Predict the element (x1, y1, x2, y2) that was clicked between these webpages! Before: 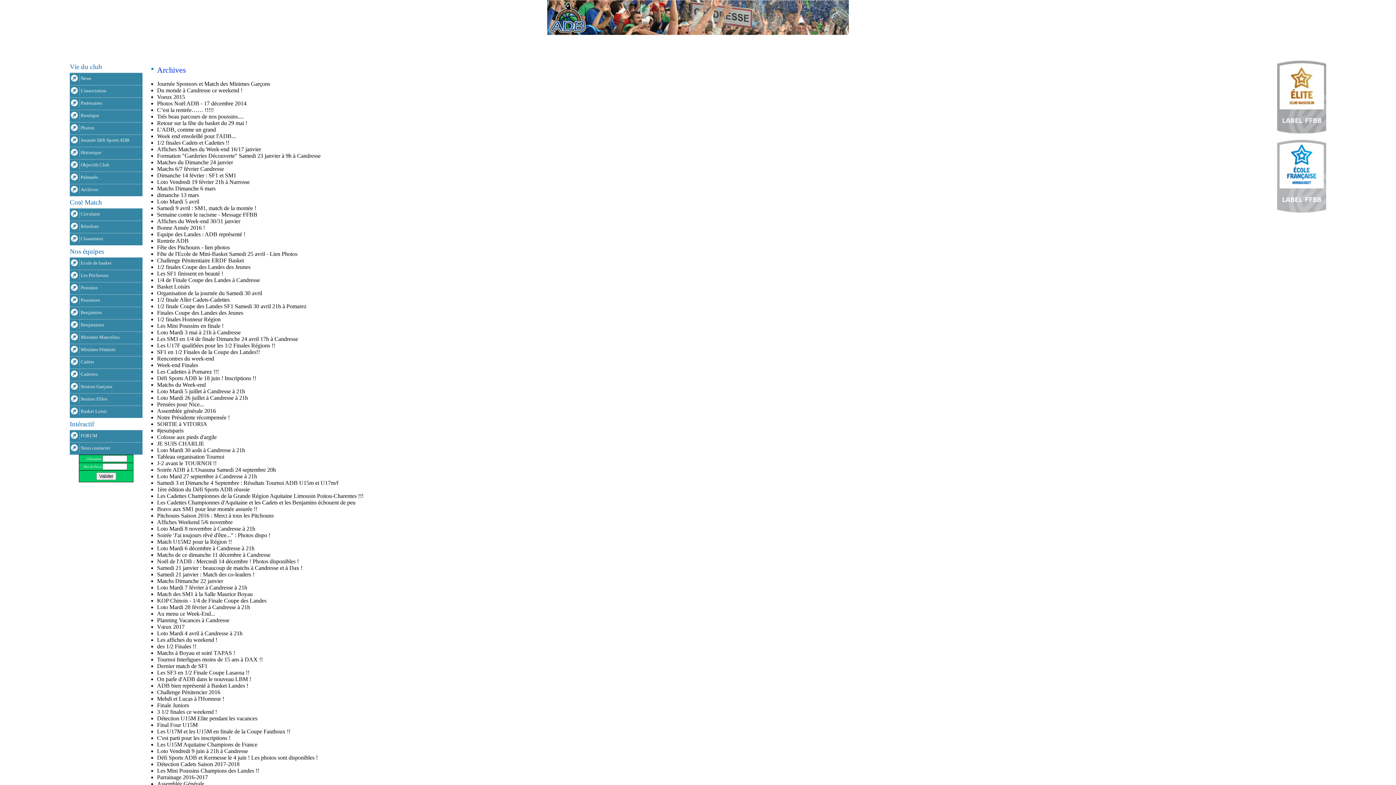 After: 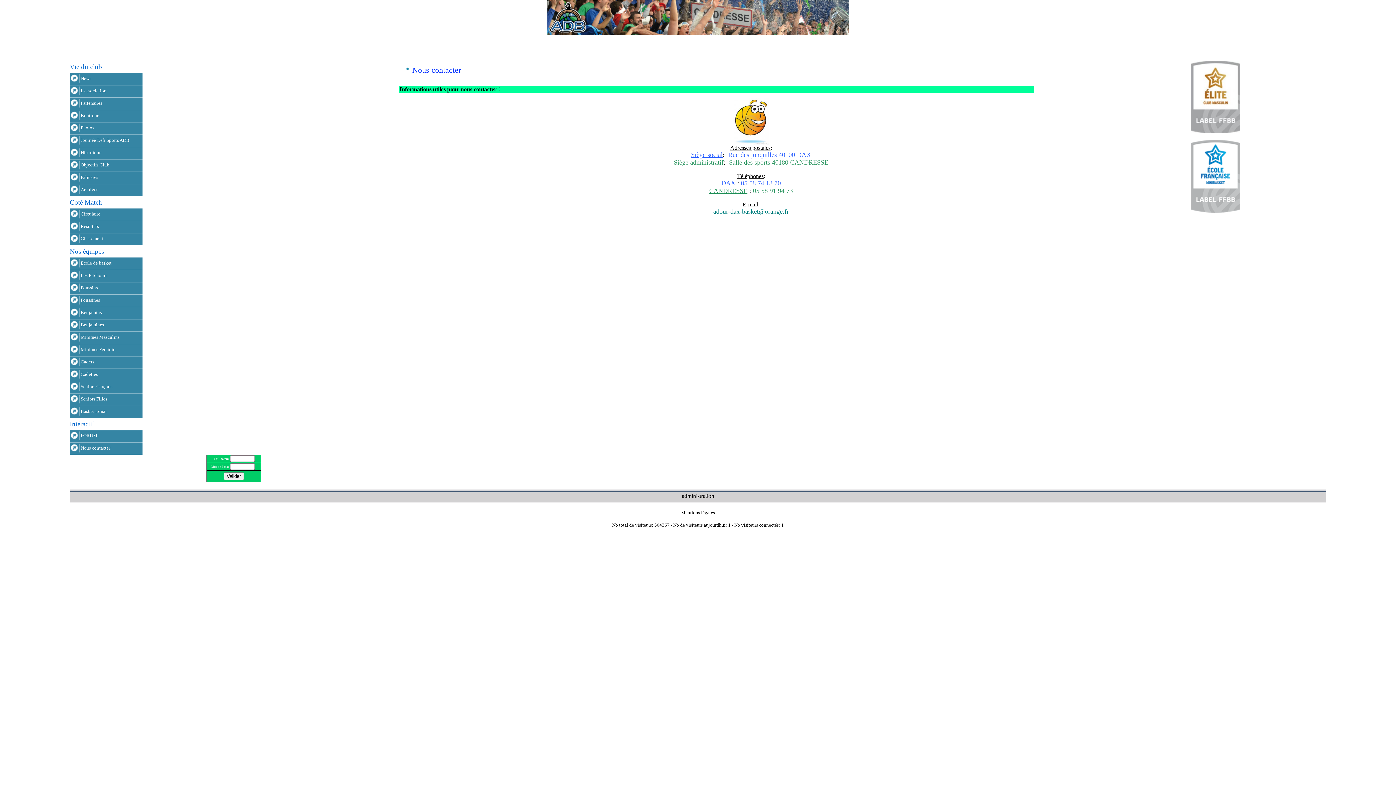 Action: label: Nous contacter bbox: (69, 442, 142, 454)